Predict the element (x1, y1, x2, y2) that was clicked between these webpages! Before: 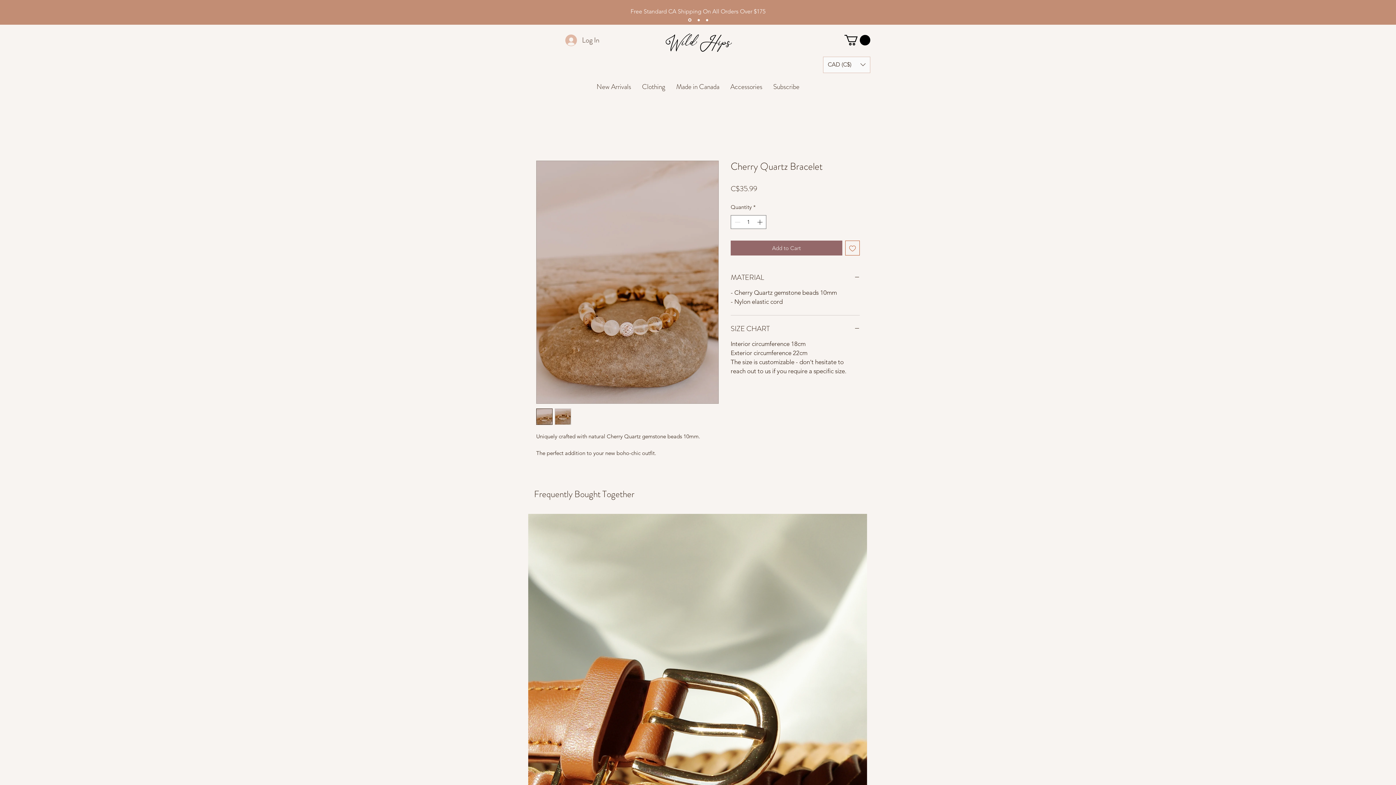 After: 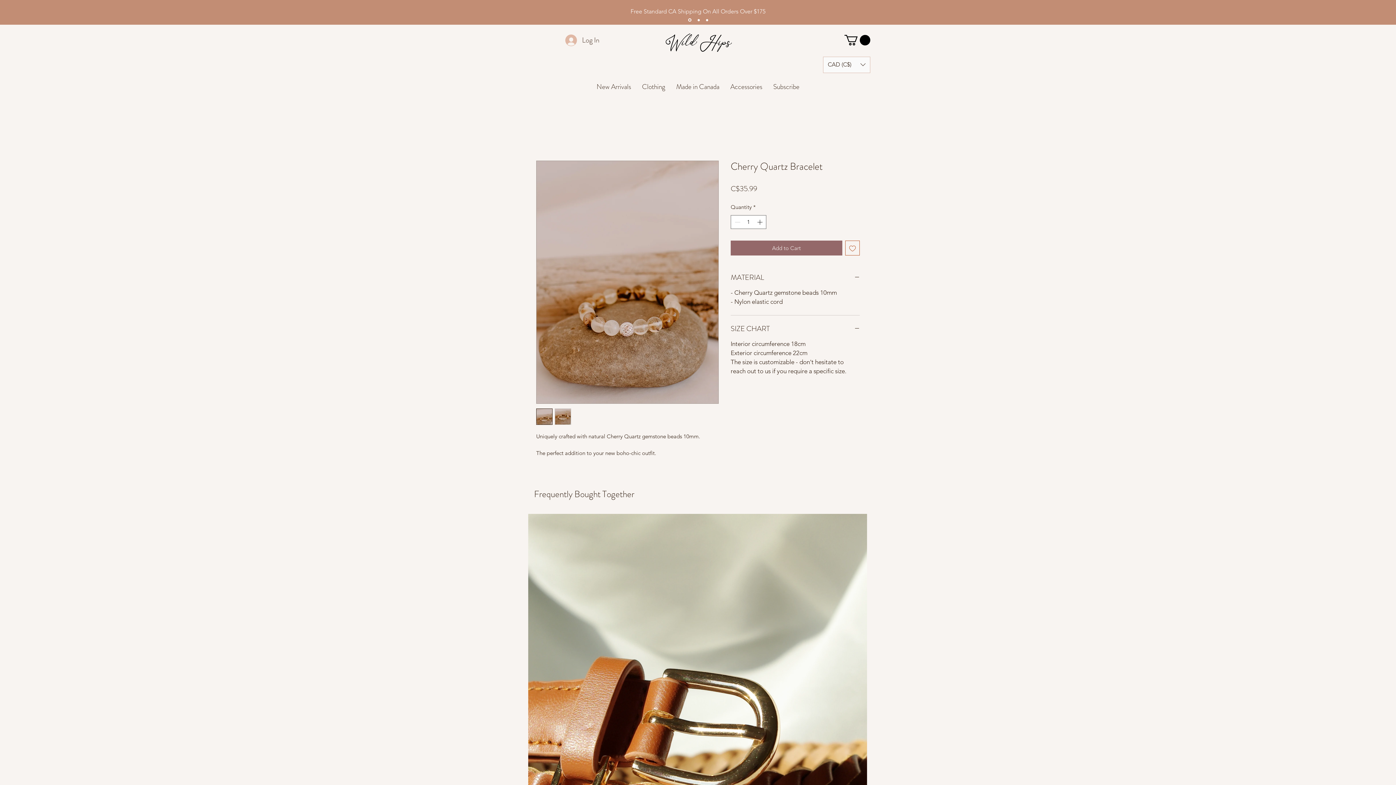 Action: bbox: (536, 160, 718, 403)